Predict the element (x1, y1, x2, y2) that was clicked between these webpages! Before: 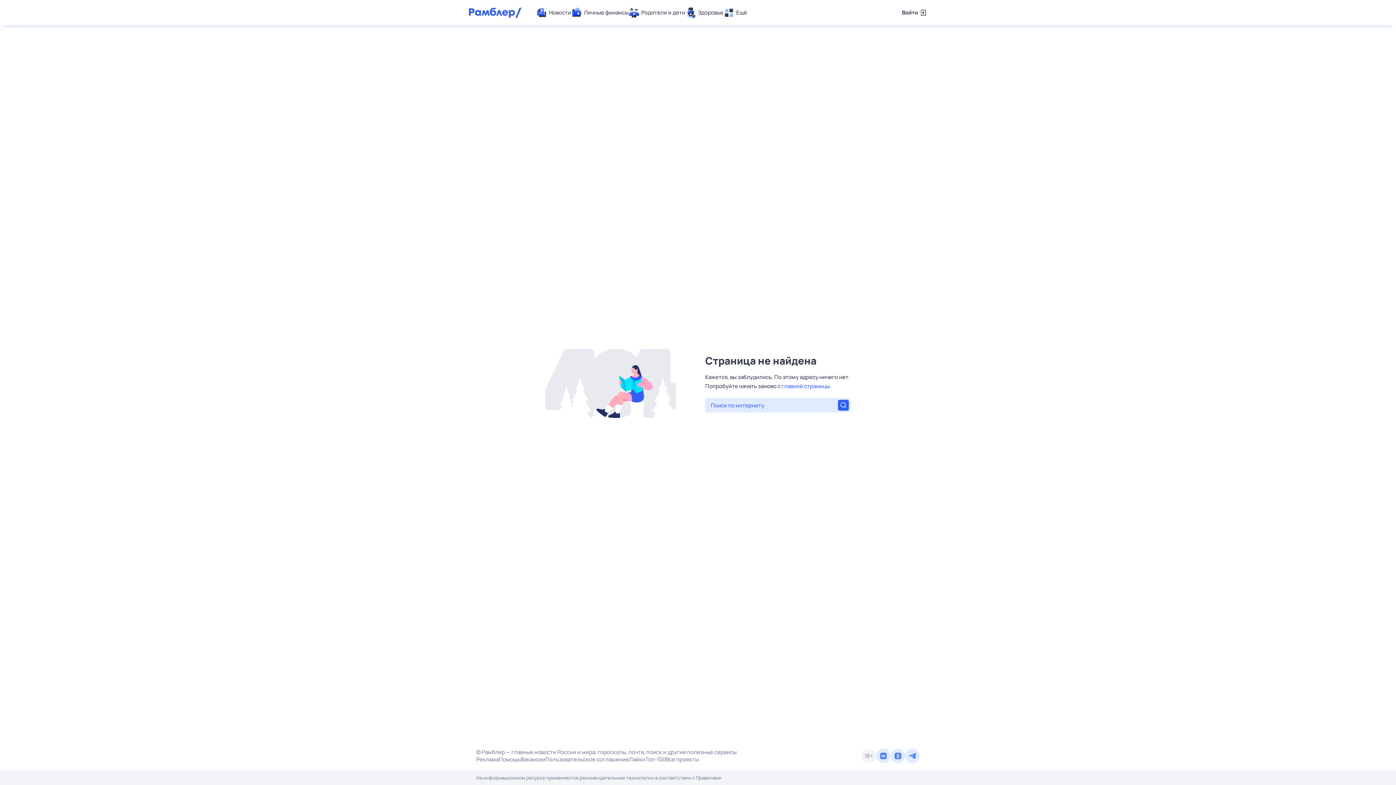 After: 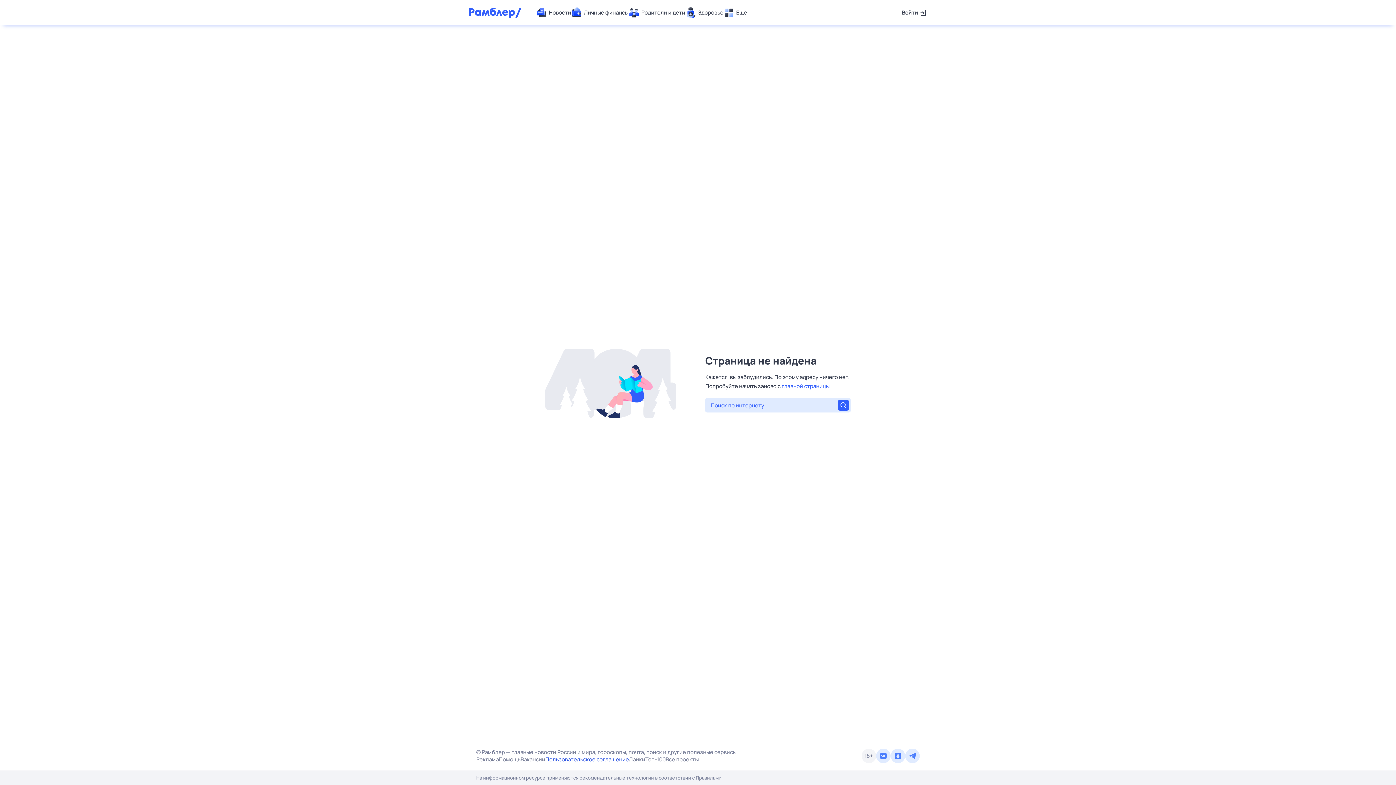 Action: bbox: (545, 756, 629, 763) label: Пользовательское соглашение